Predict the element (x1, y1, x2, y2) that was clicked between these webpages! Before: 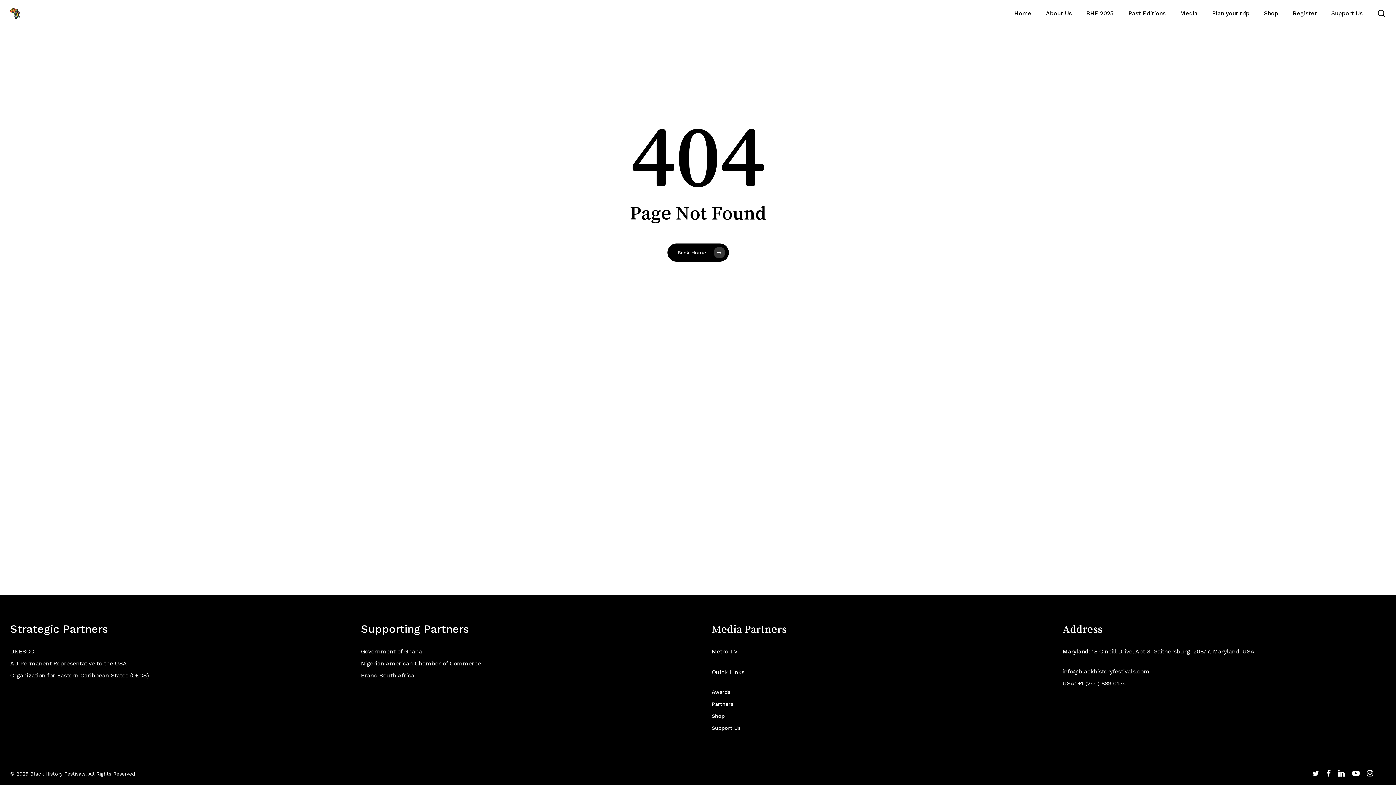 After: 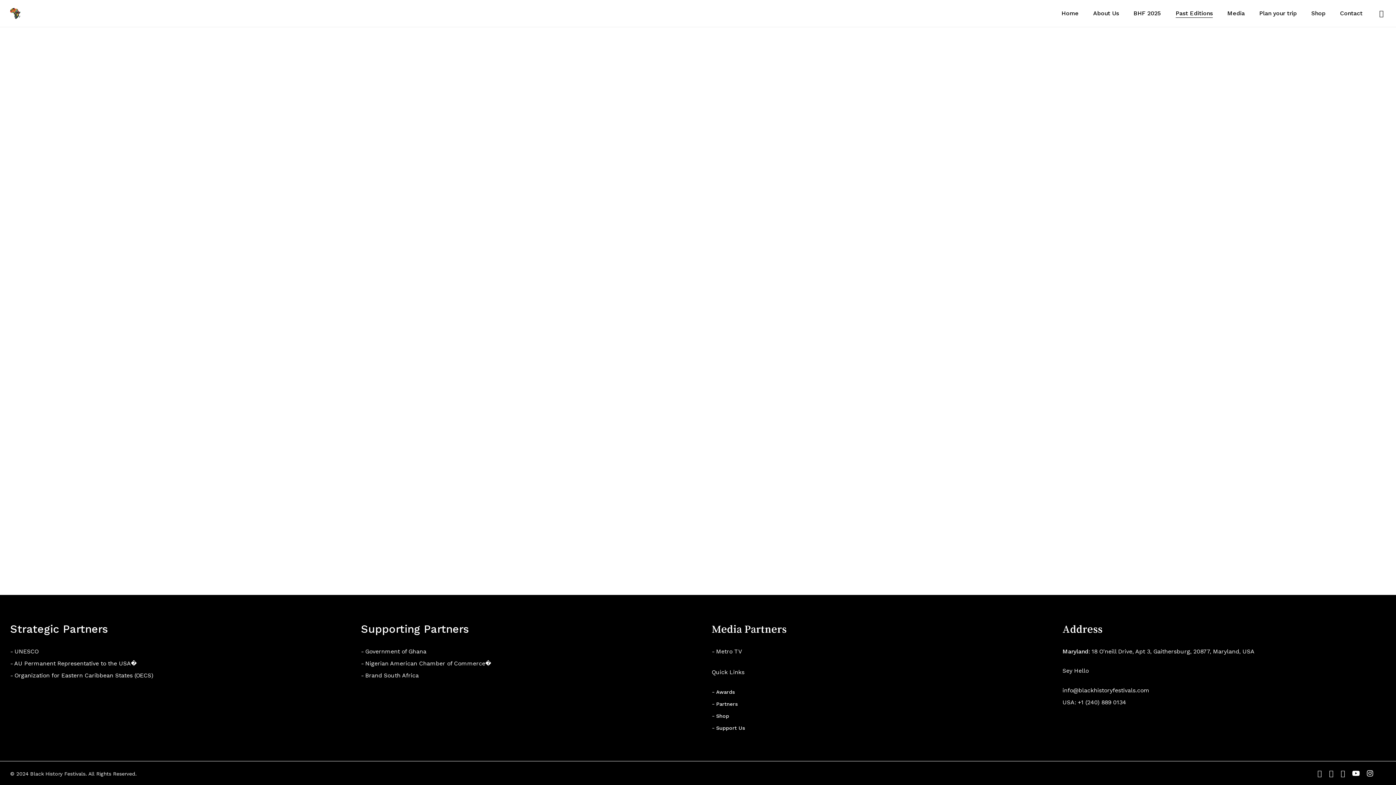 Action: label: Past Editions bbox: (1128, 10, 1165, 16)